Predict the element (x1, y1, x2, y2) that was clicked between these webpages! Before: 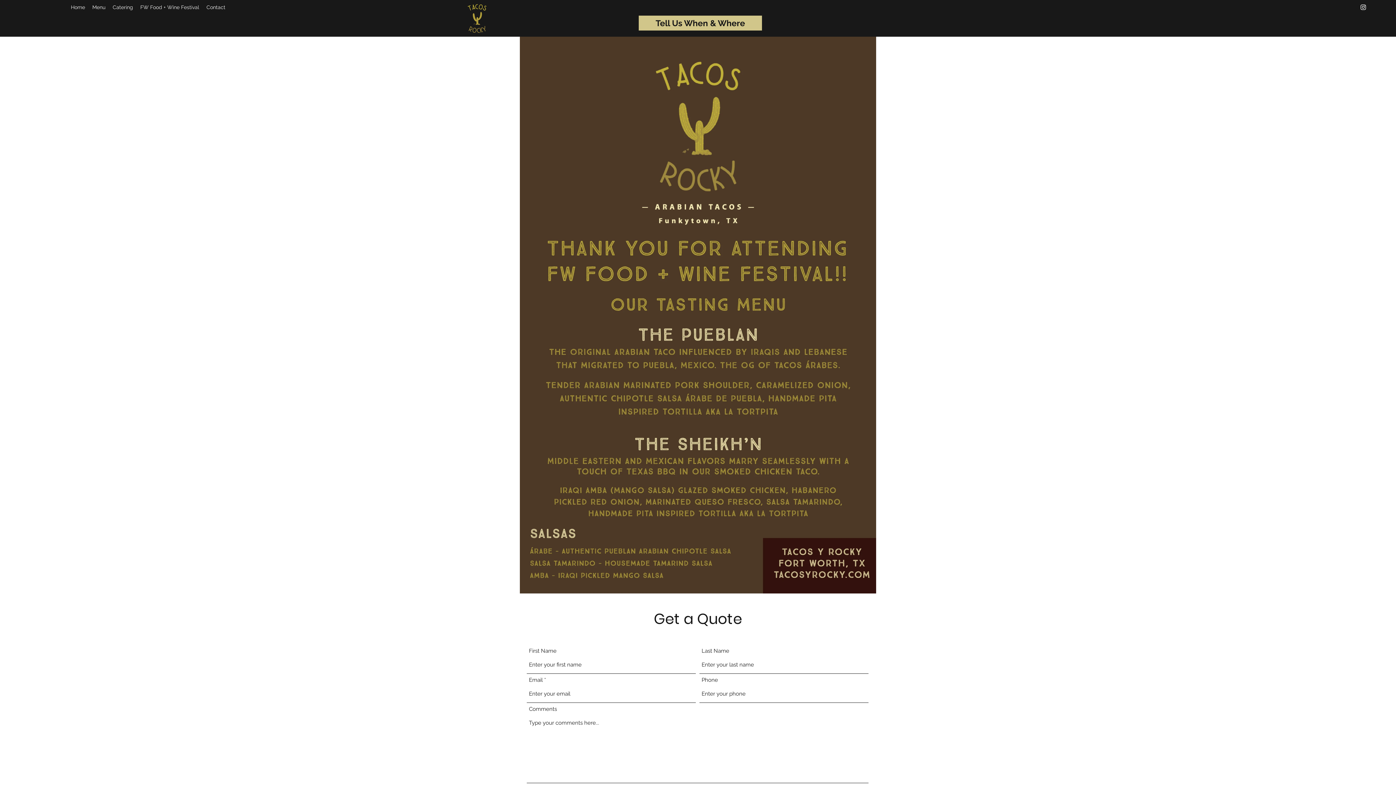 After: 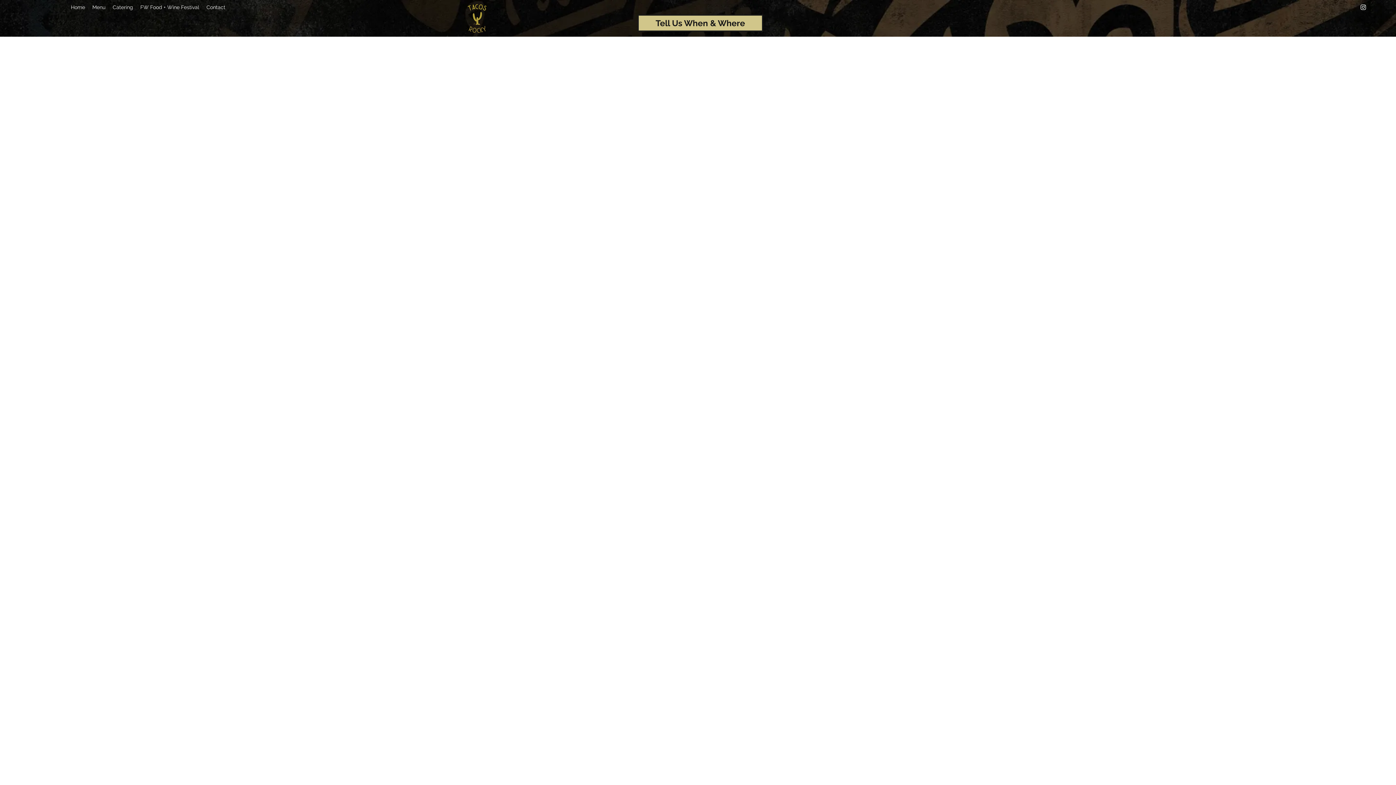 Action: bbox: (88, 1, 109, 12) label: Menu